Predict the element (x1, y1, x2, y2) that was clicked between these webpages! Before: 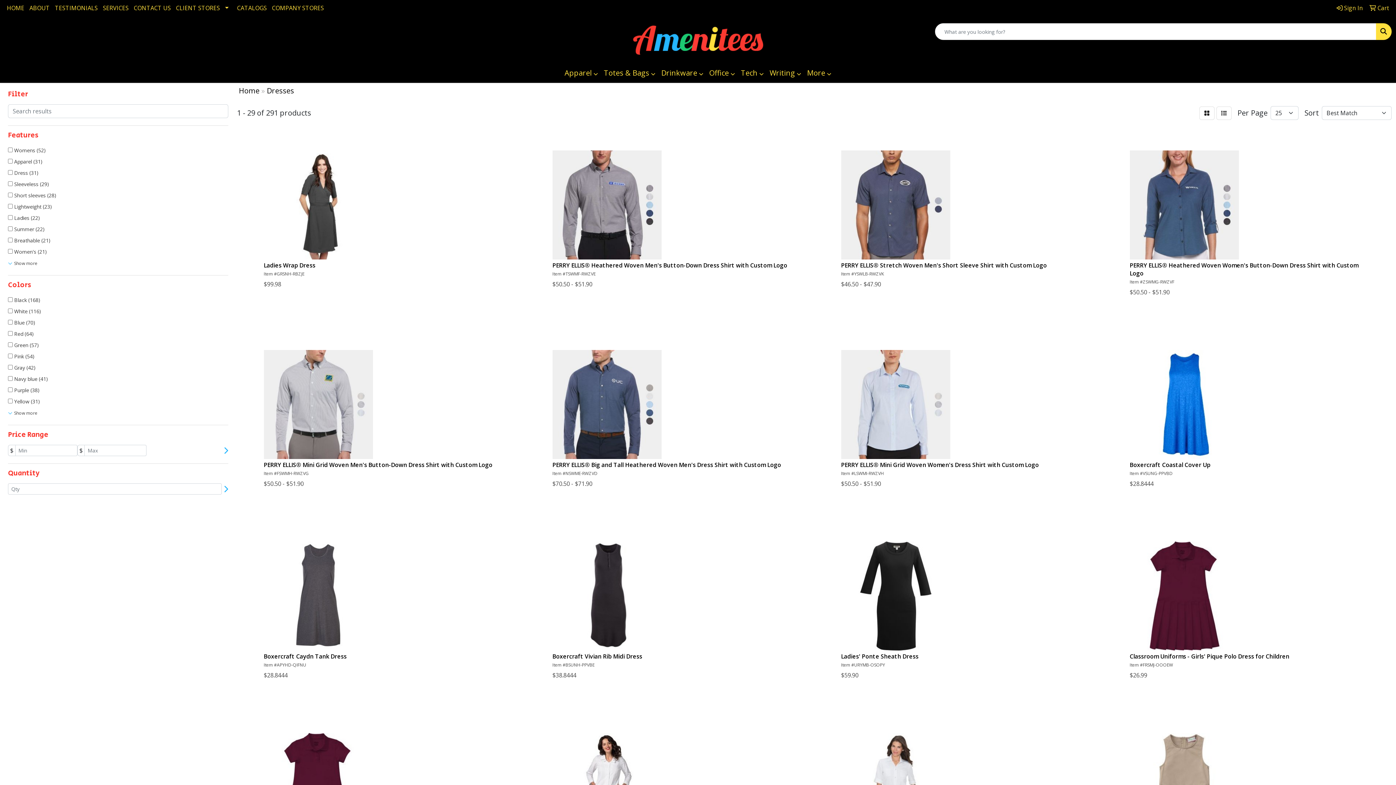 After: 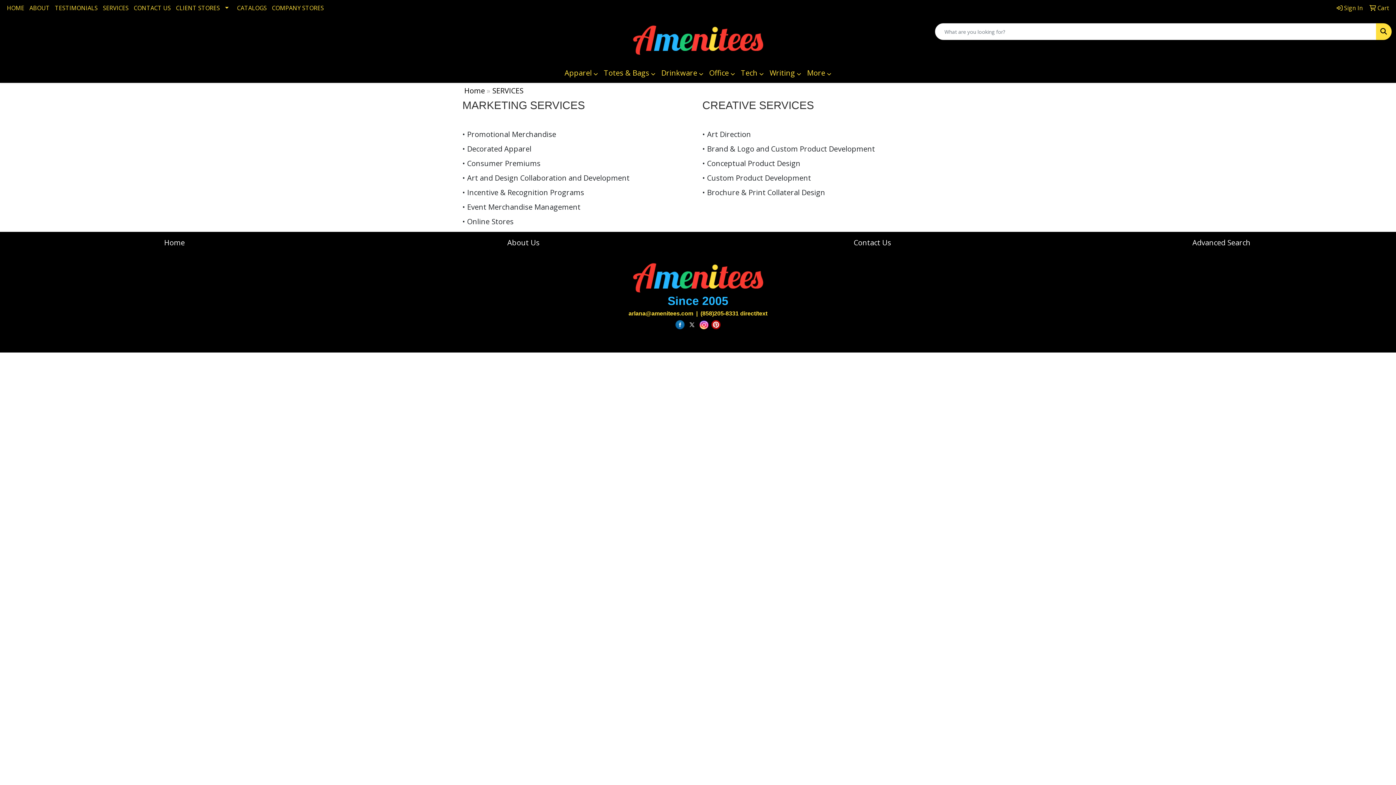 Action: bbox: (100, 0, 131, 16) label: SERVICES